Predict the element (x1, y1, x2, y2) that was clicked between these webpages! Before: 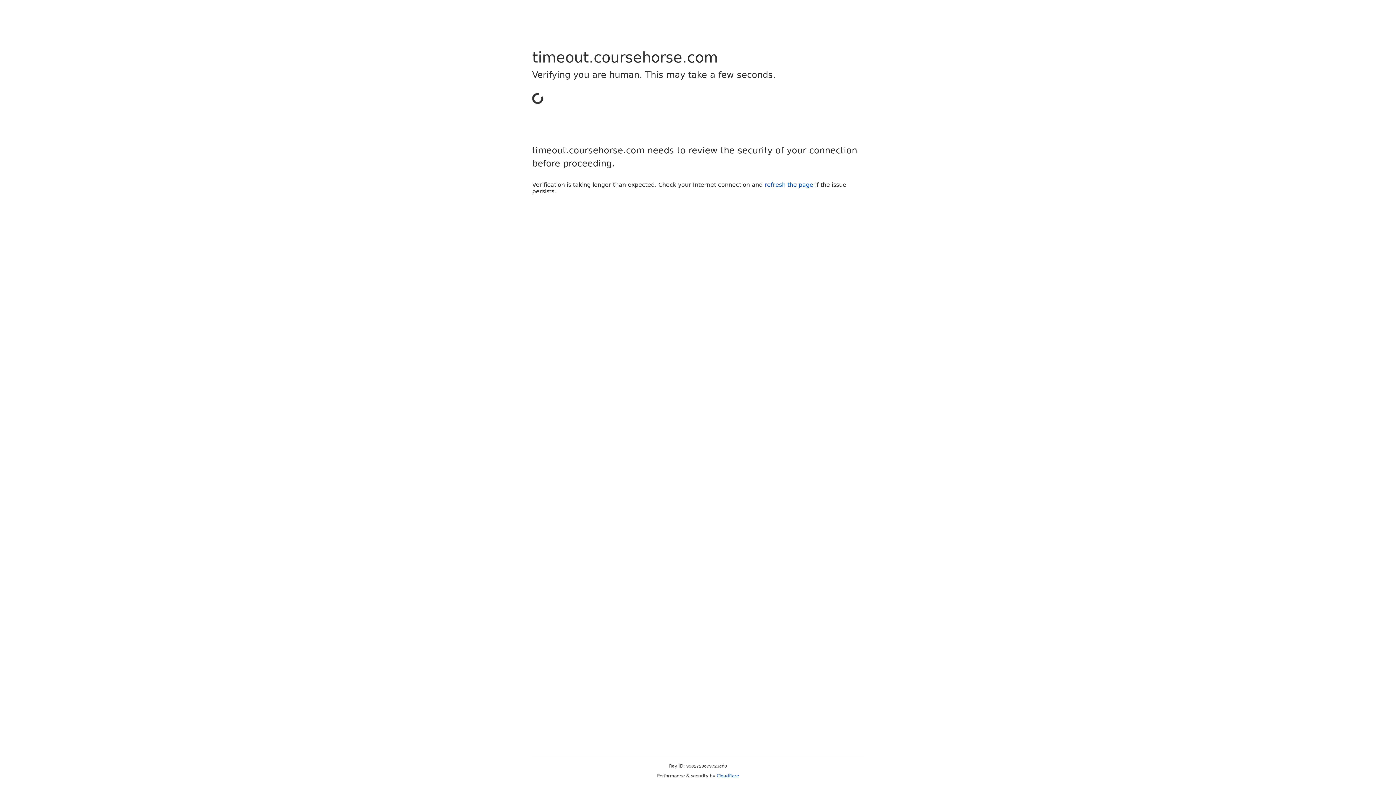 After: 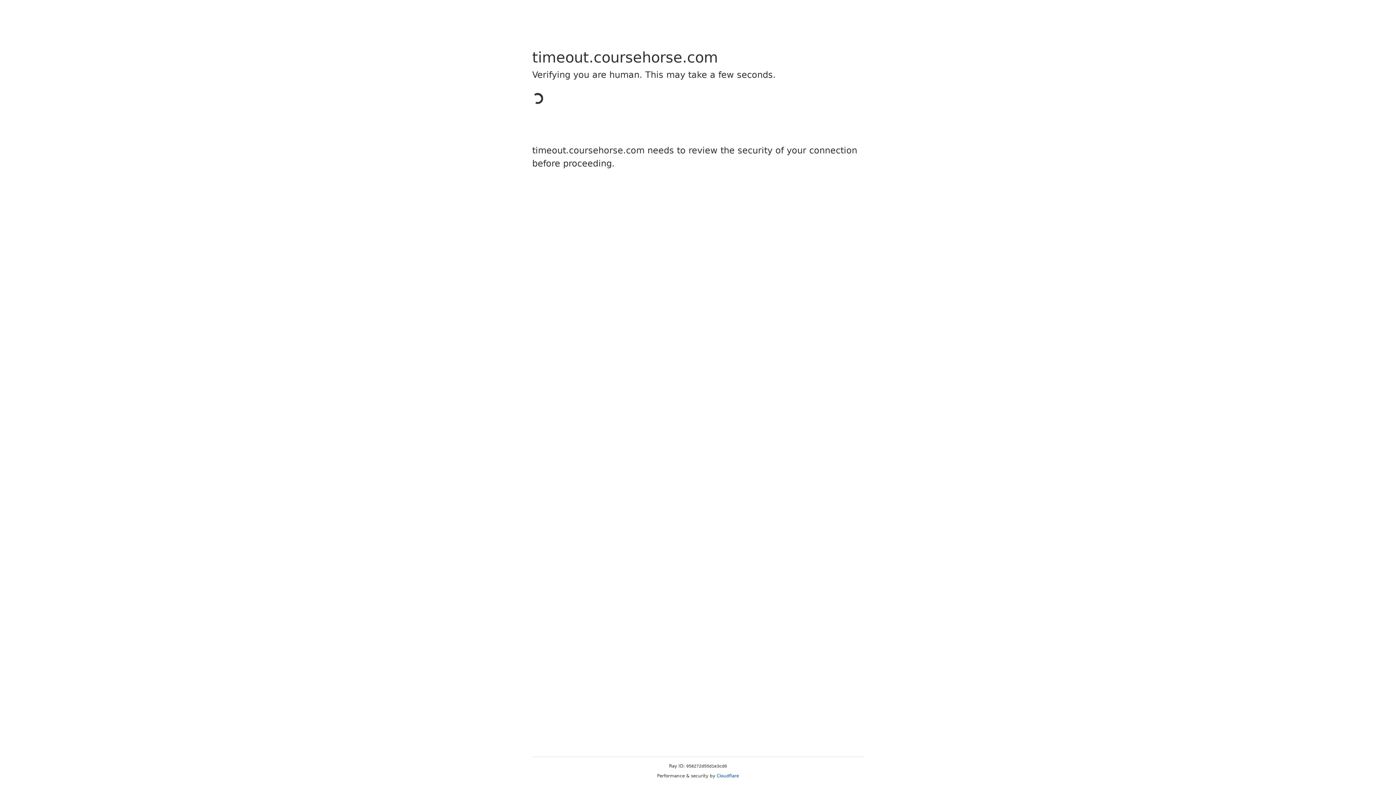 Action: label: Cloudflare bbox: (716, 773, 739, 778)